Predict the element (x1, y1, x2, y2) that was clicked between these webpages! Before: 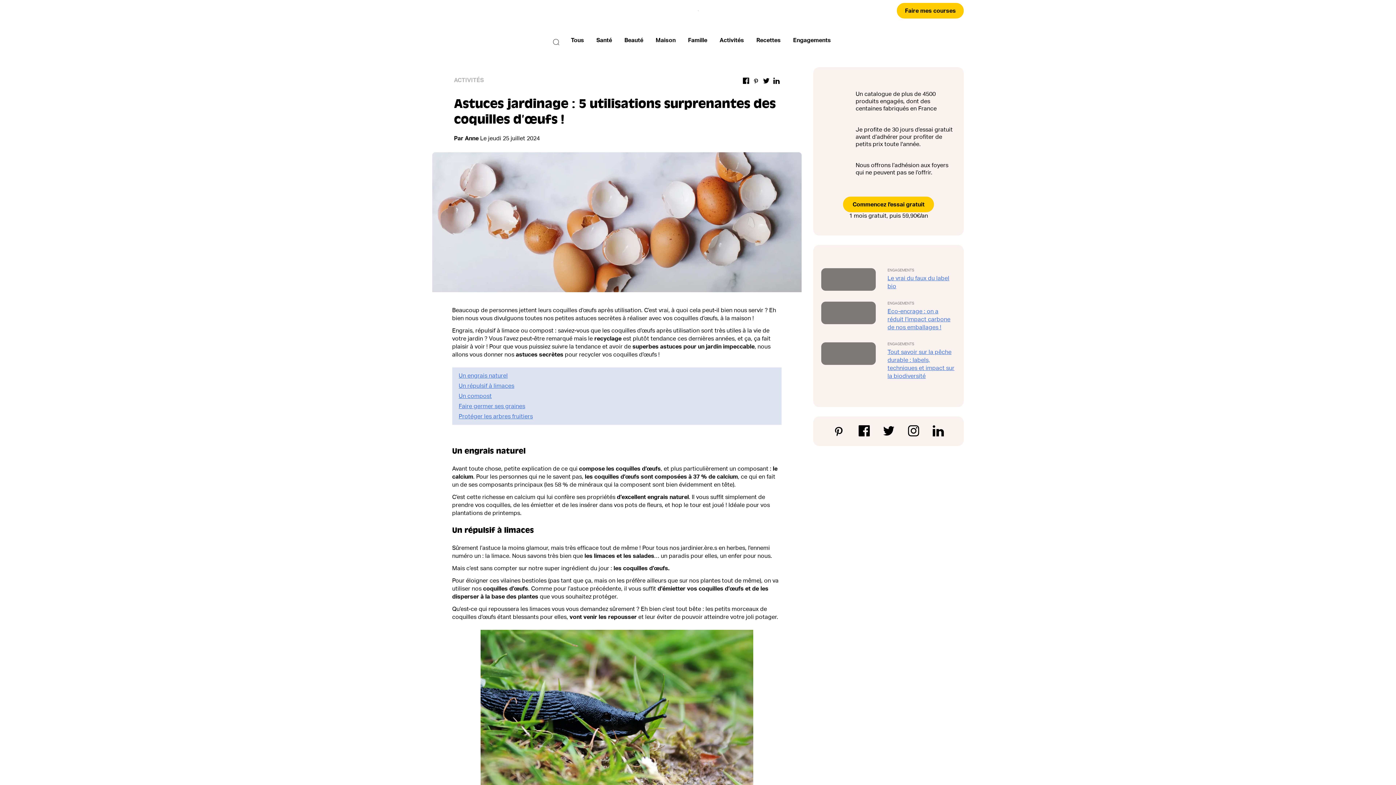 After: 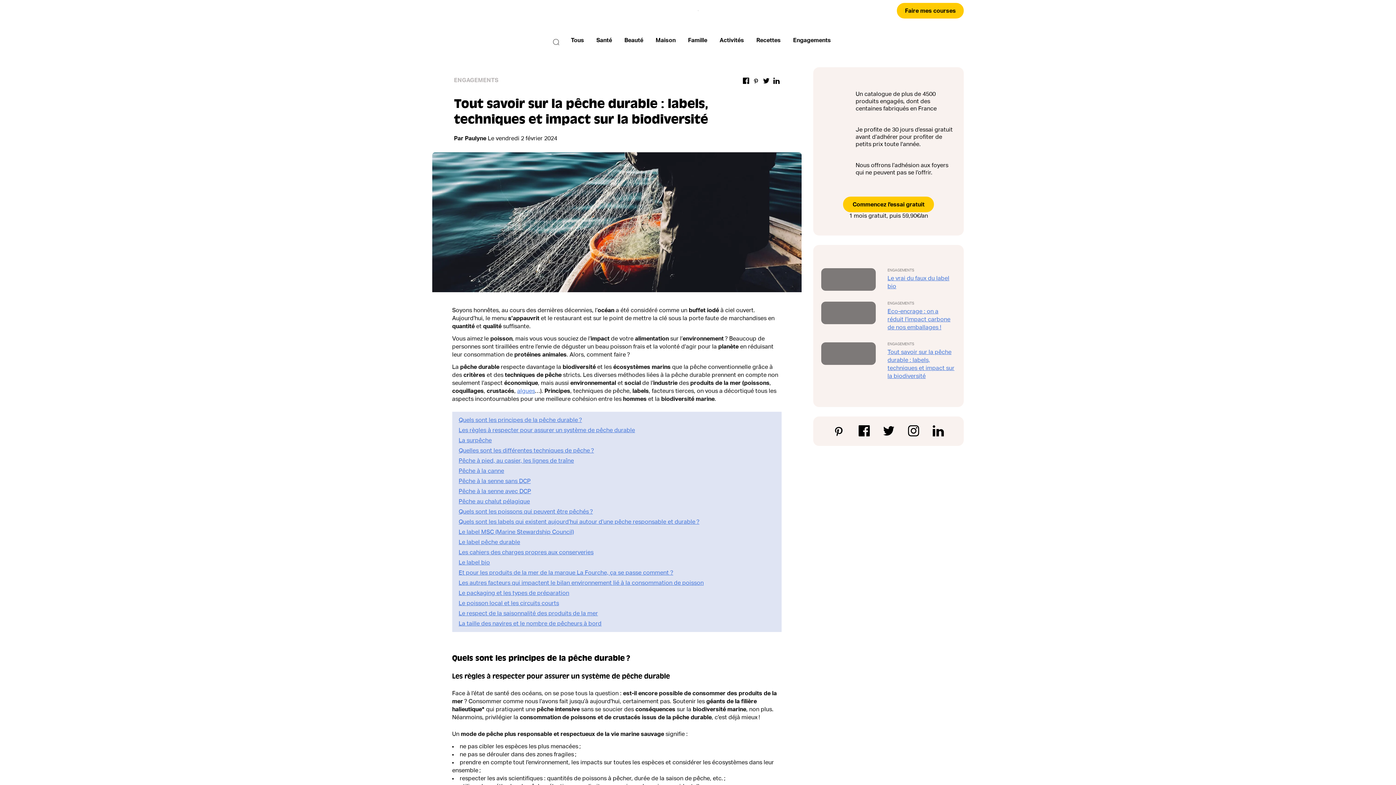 Action: bbox: (887, 342, 956, 380) label: ENGAGEMENTS

Tout savoir sur la pêche durable : labels, techniques et impact sur la biodiversité